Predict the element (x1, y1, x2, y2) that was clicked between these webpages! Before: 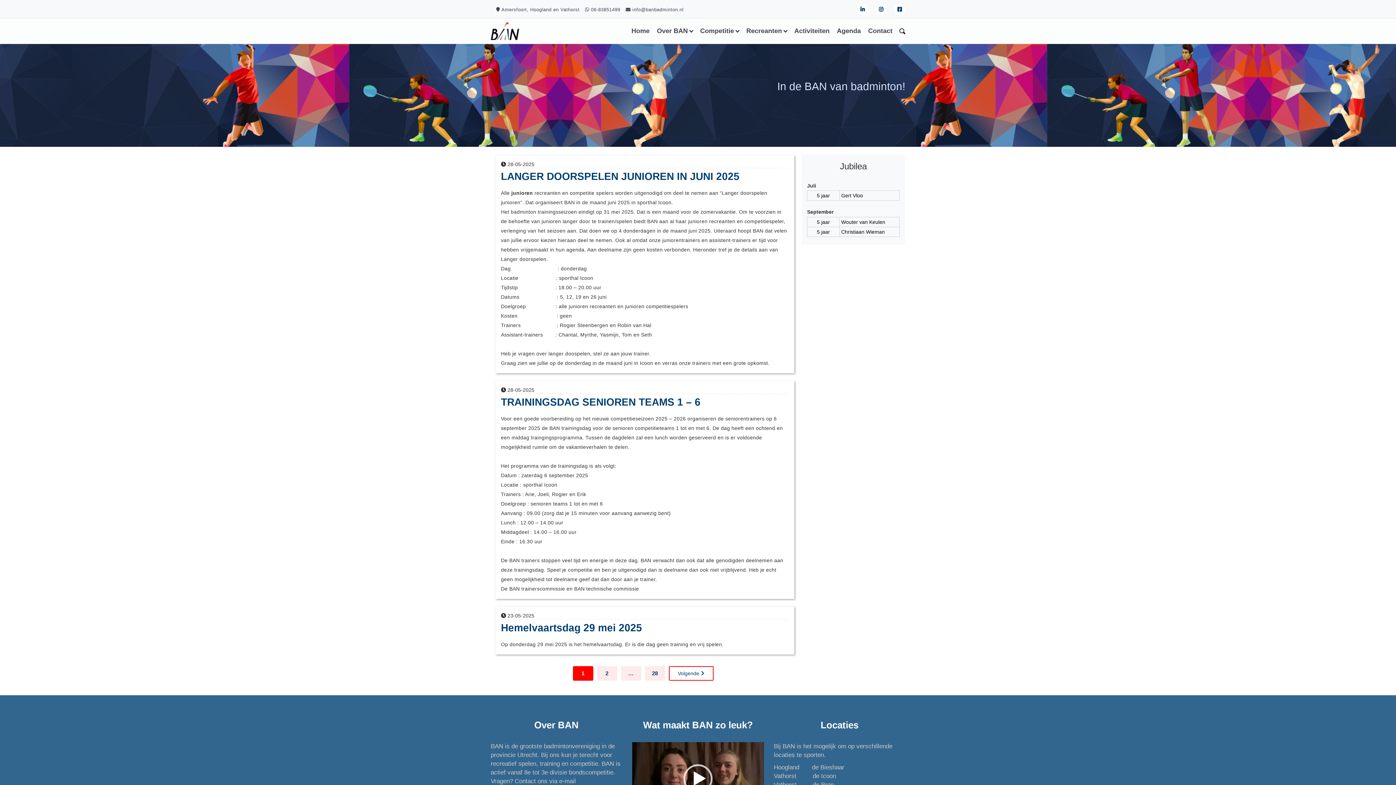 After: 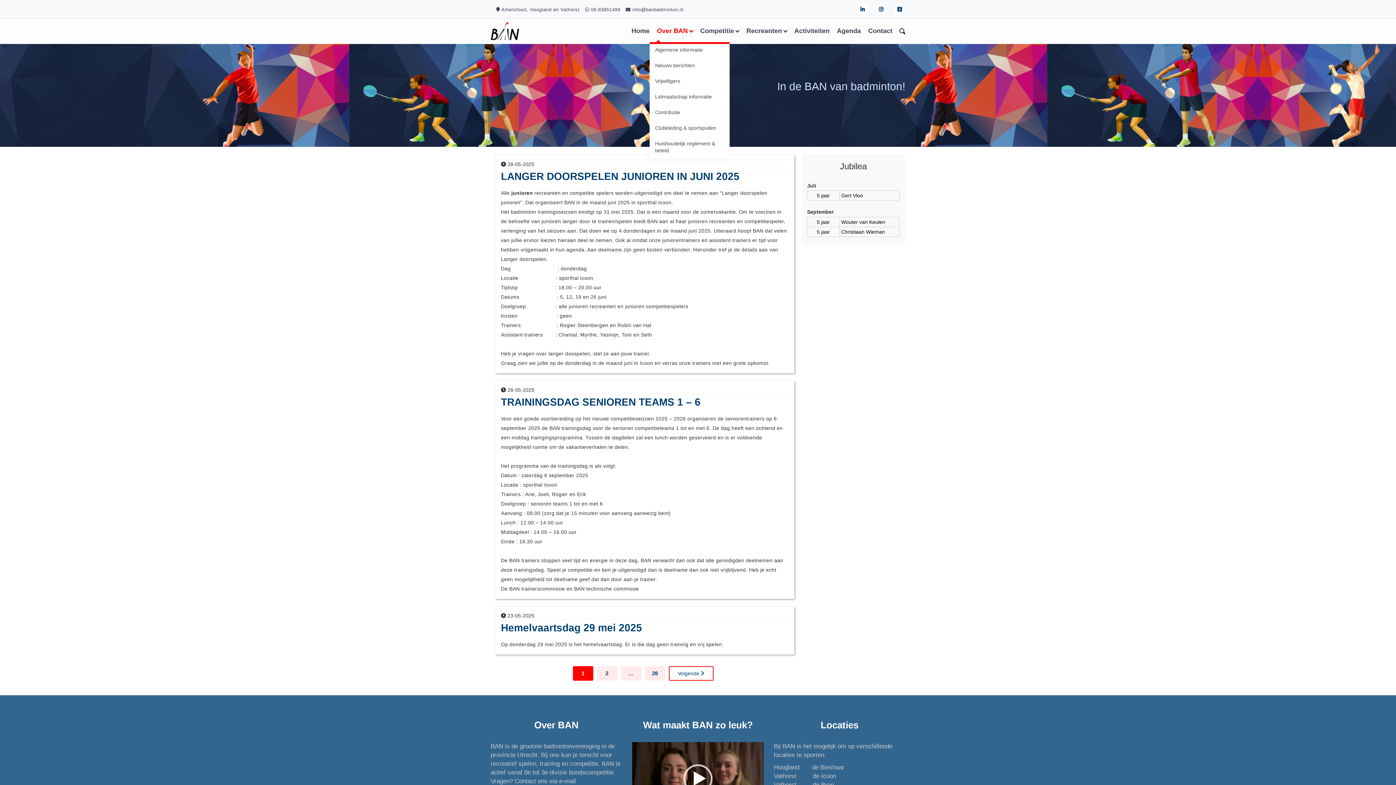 Action: bbox: (649, 20, 693, 42) label: Over BAN